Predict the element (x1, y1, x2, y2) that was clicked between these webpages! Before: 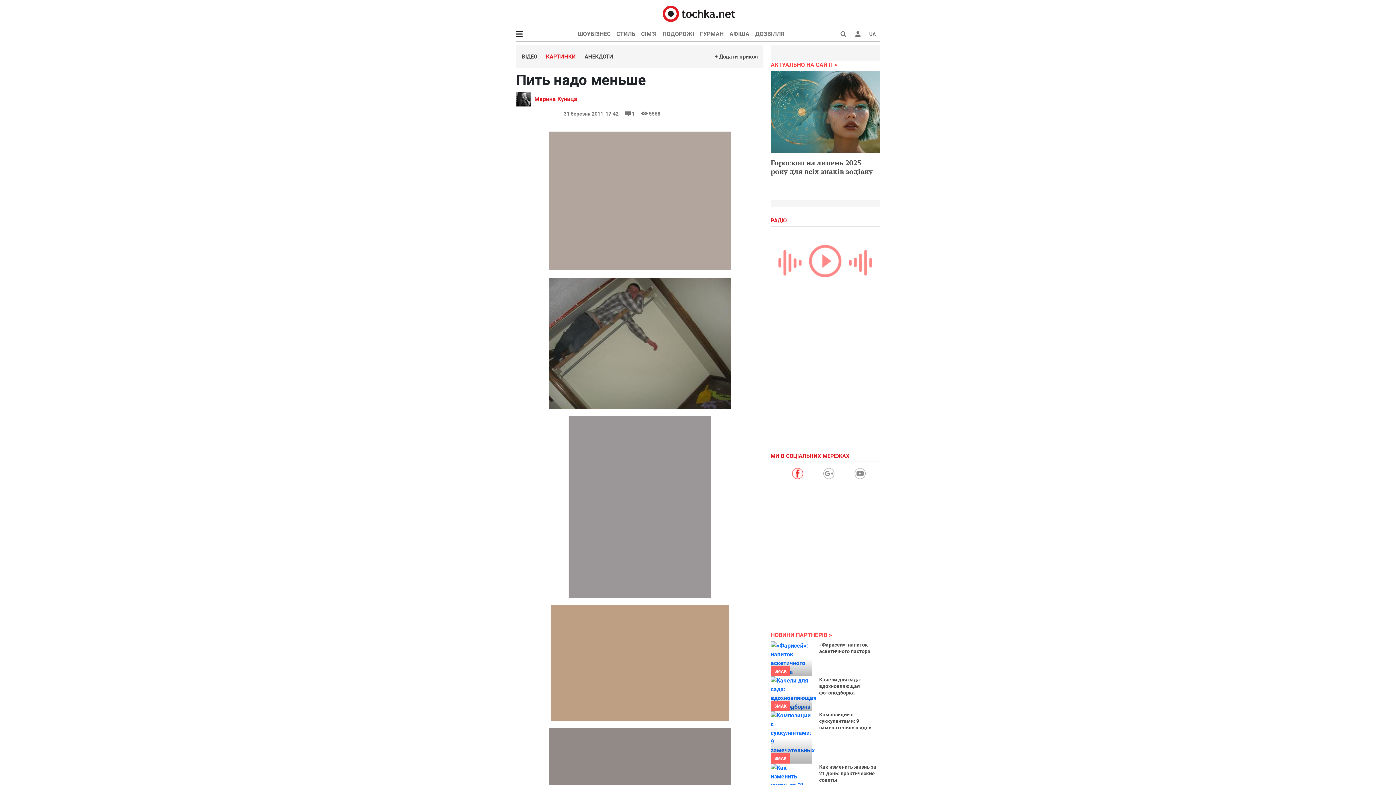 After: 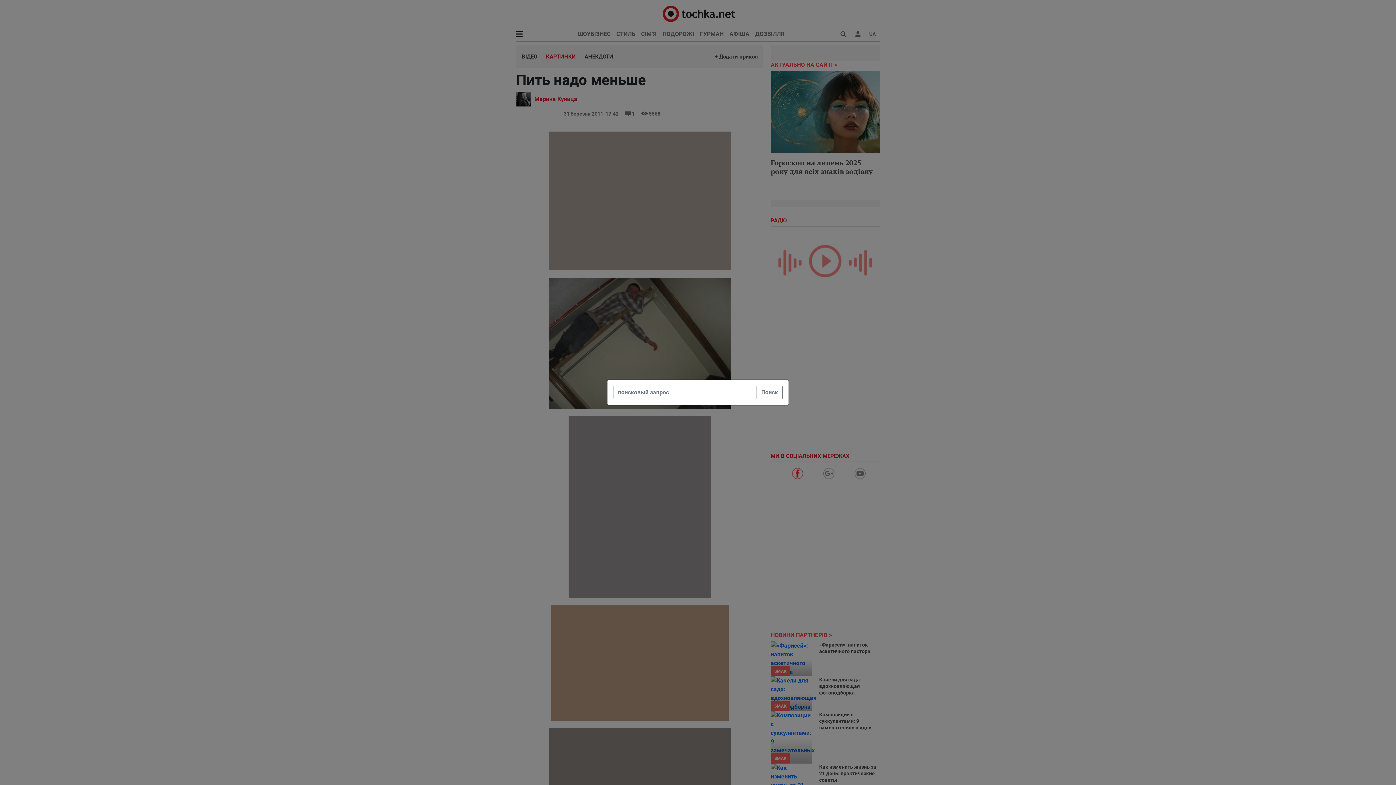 Action: bbox: (836, 28, 850, 40)